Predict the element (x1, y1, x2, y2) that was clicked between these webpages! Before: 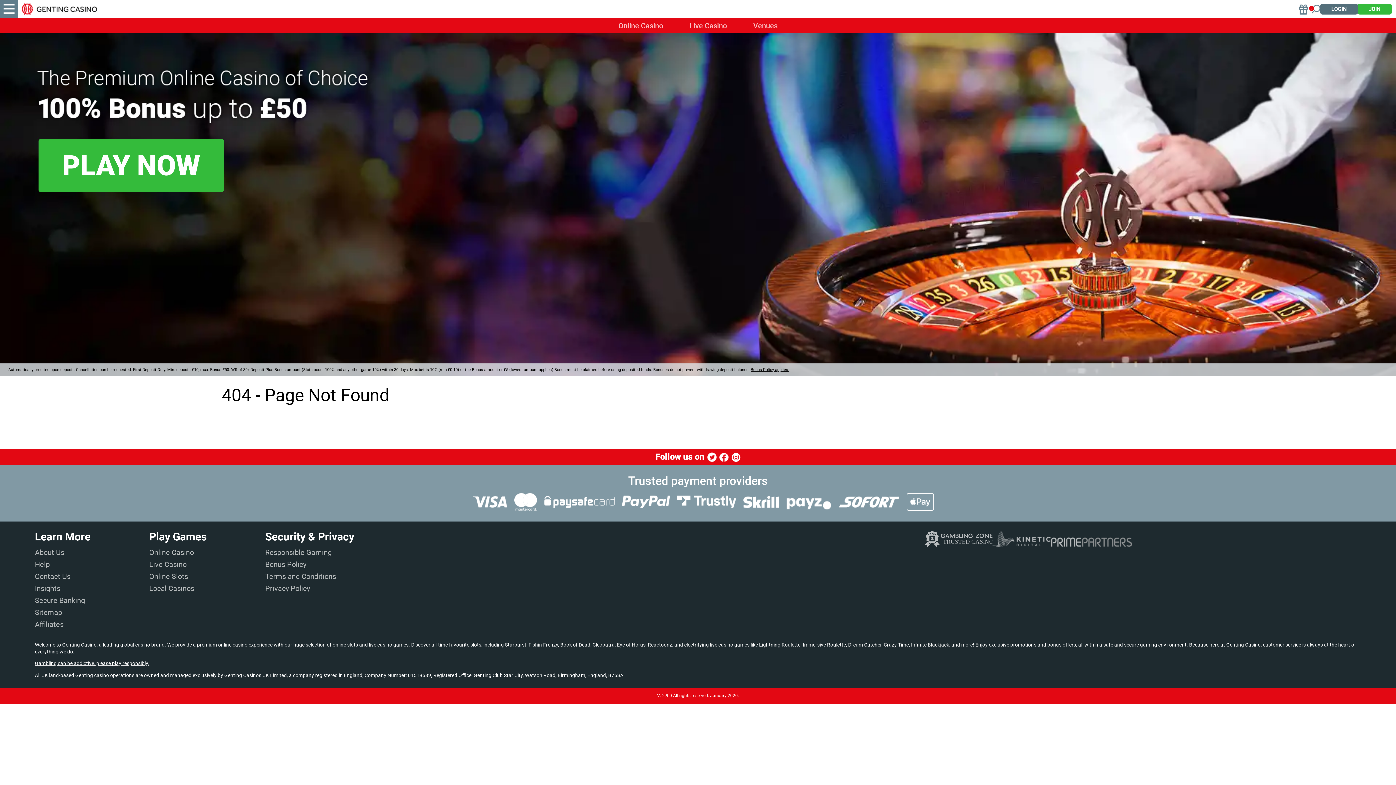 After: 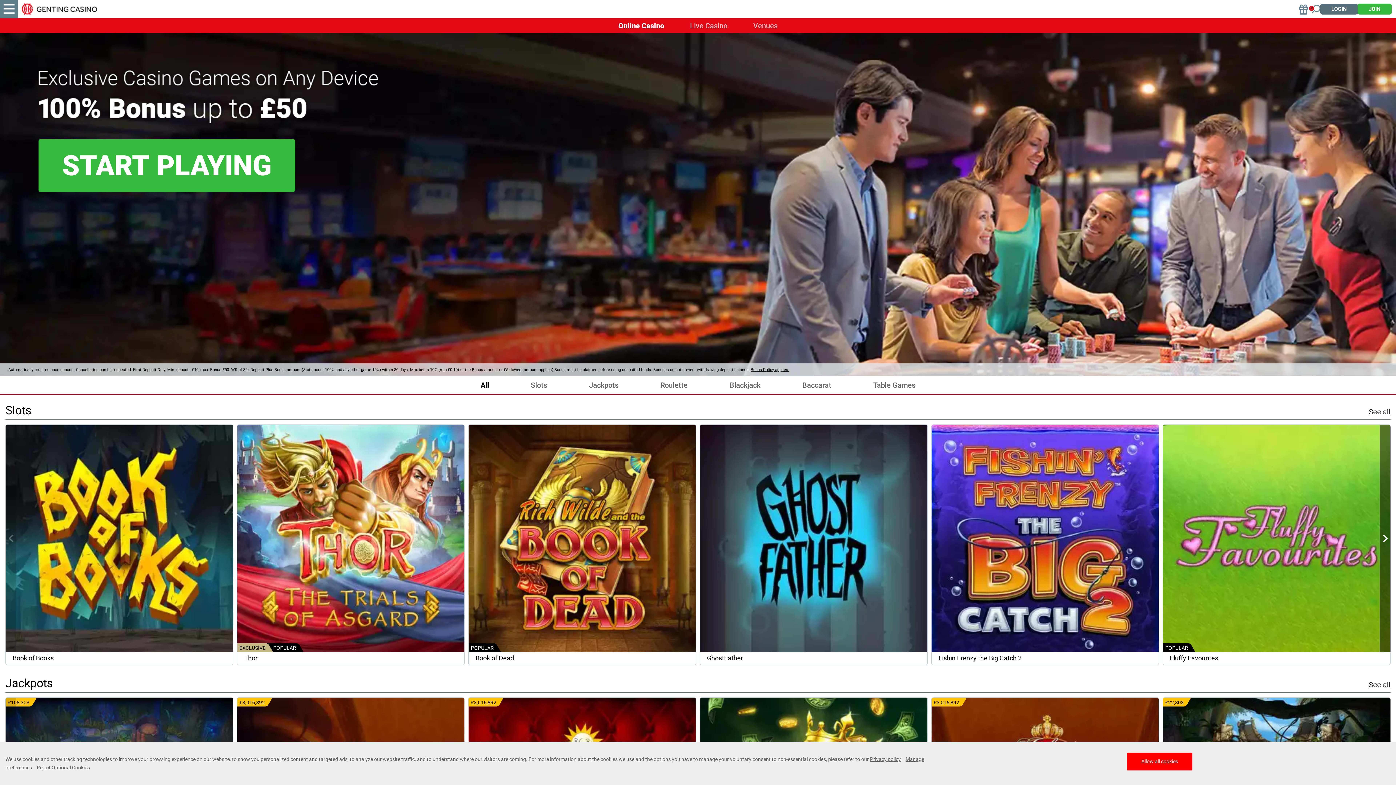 Action: bbox: (618, 21, 663, 30) label: Online Casino